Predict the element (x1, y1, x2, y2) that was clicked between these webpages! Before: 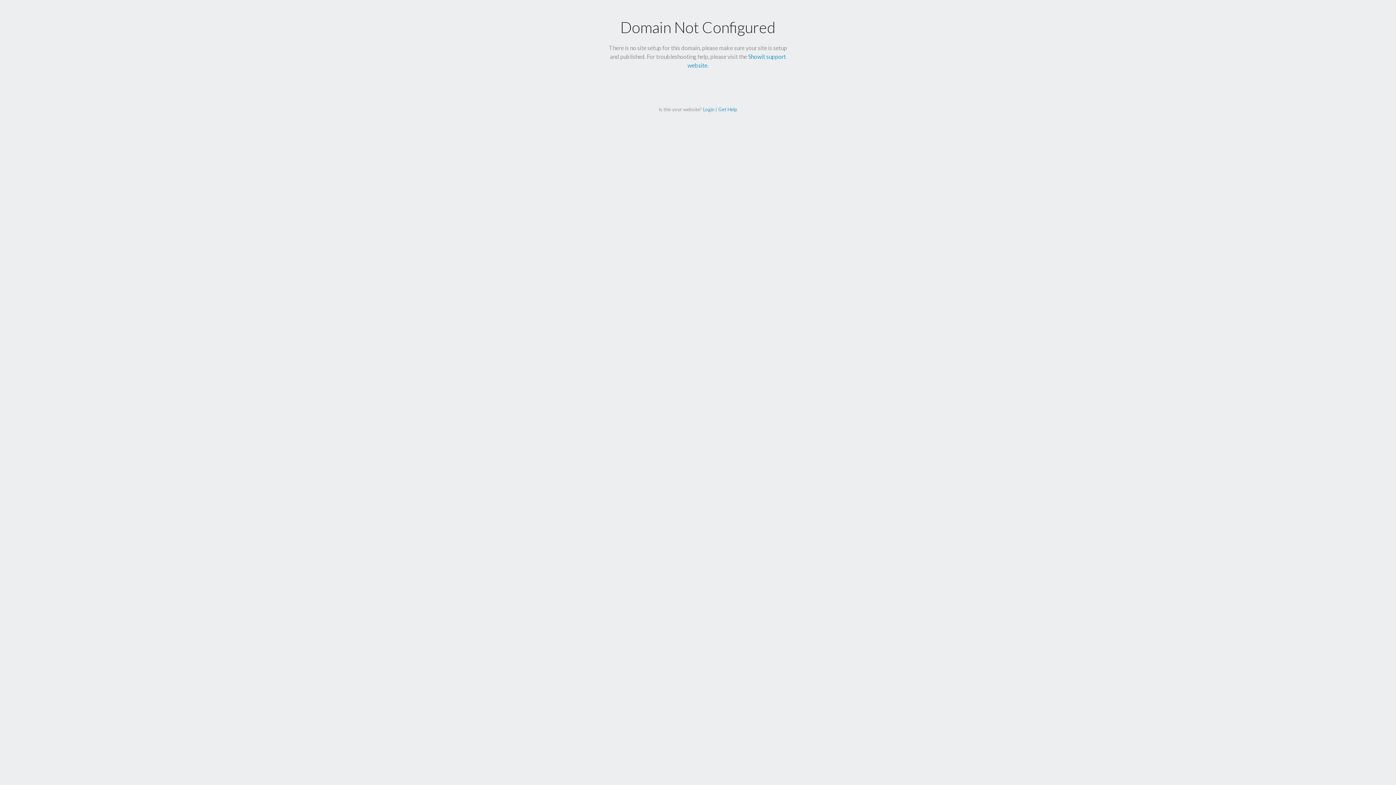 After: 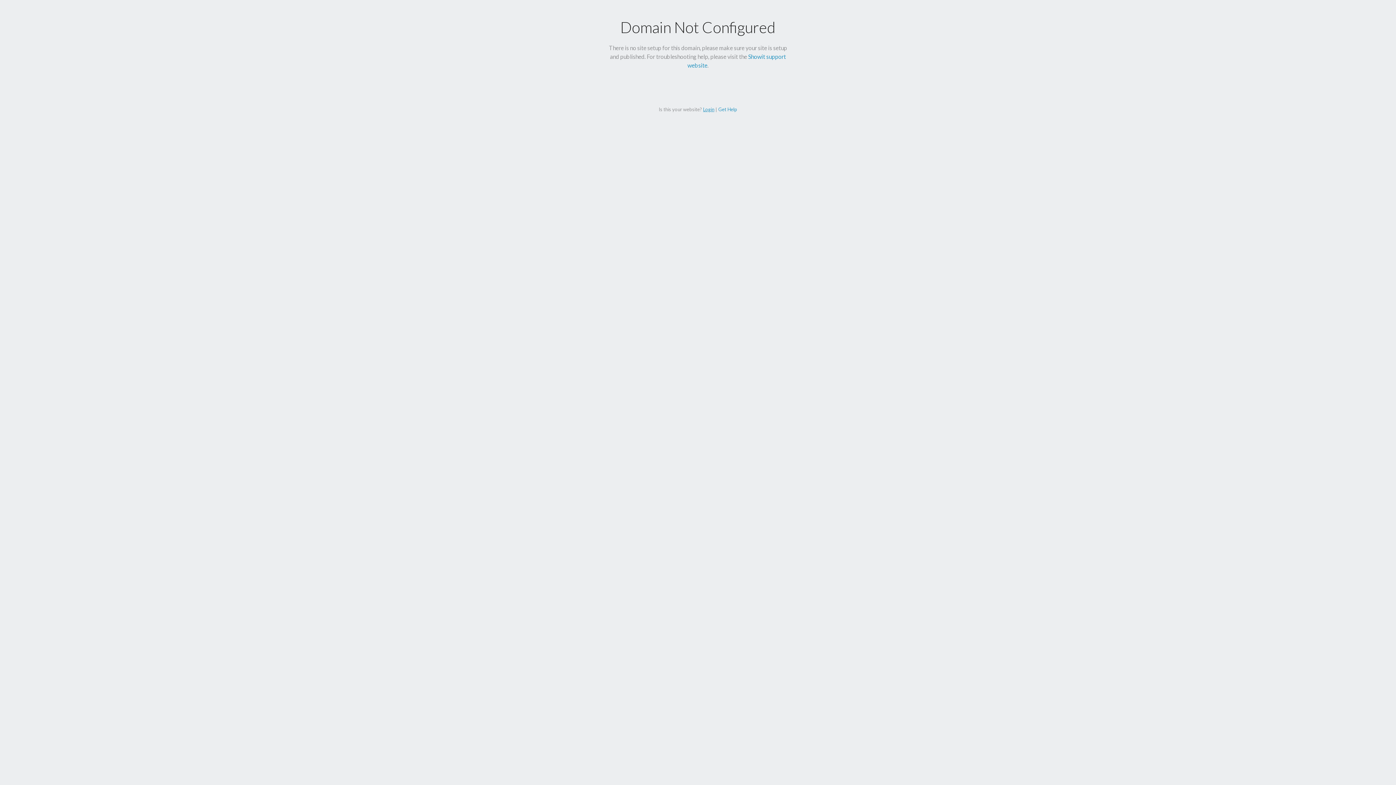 Action: bbox: (703, 106, 714, 112) label: Login